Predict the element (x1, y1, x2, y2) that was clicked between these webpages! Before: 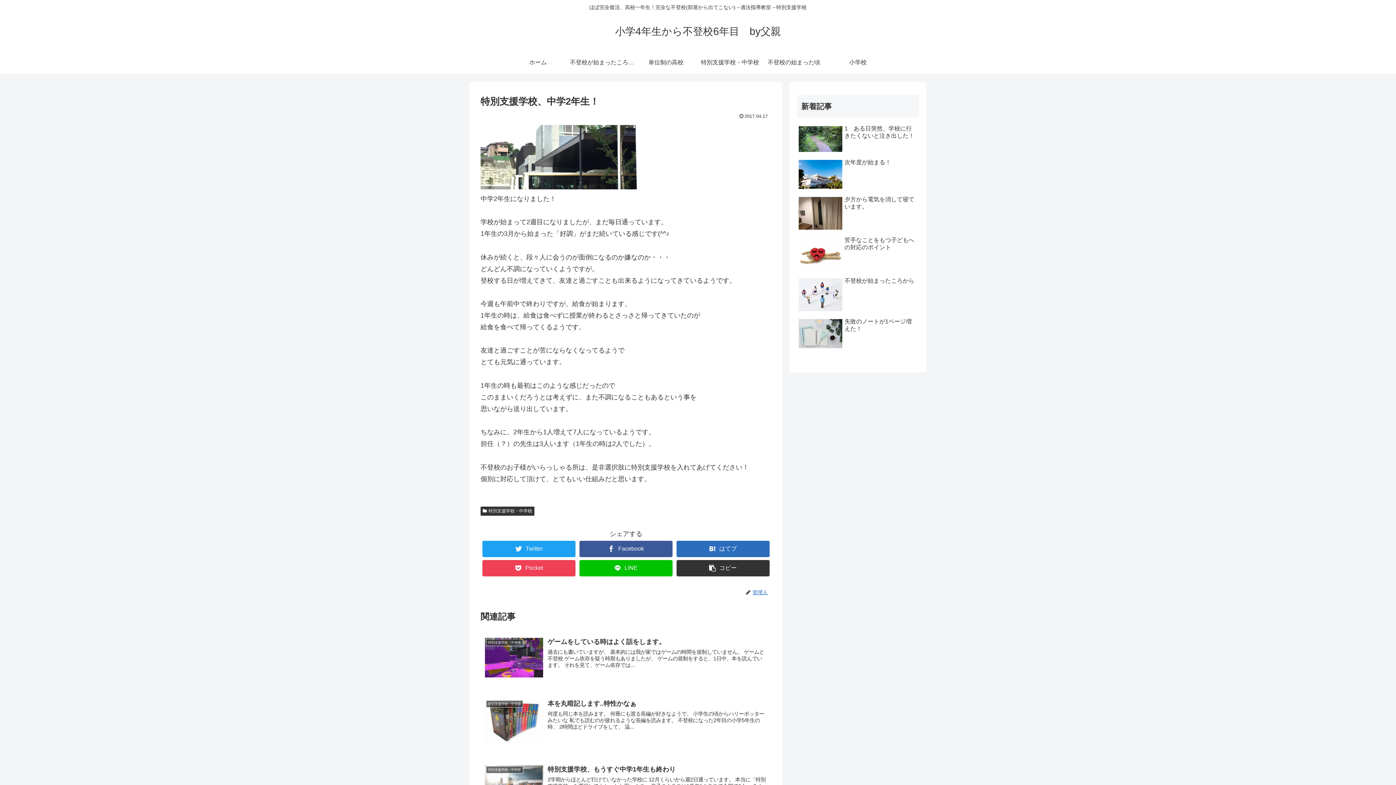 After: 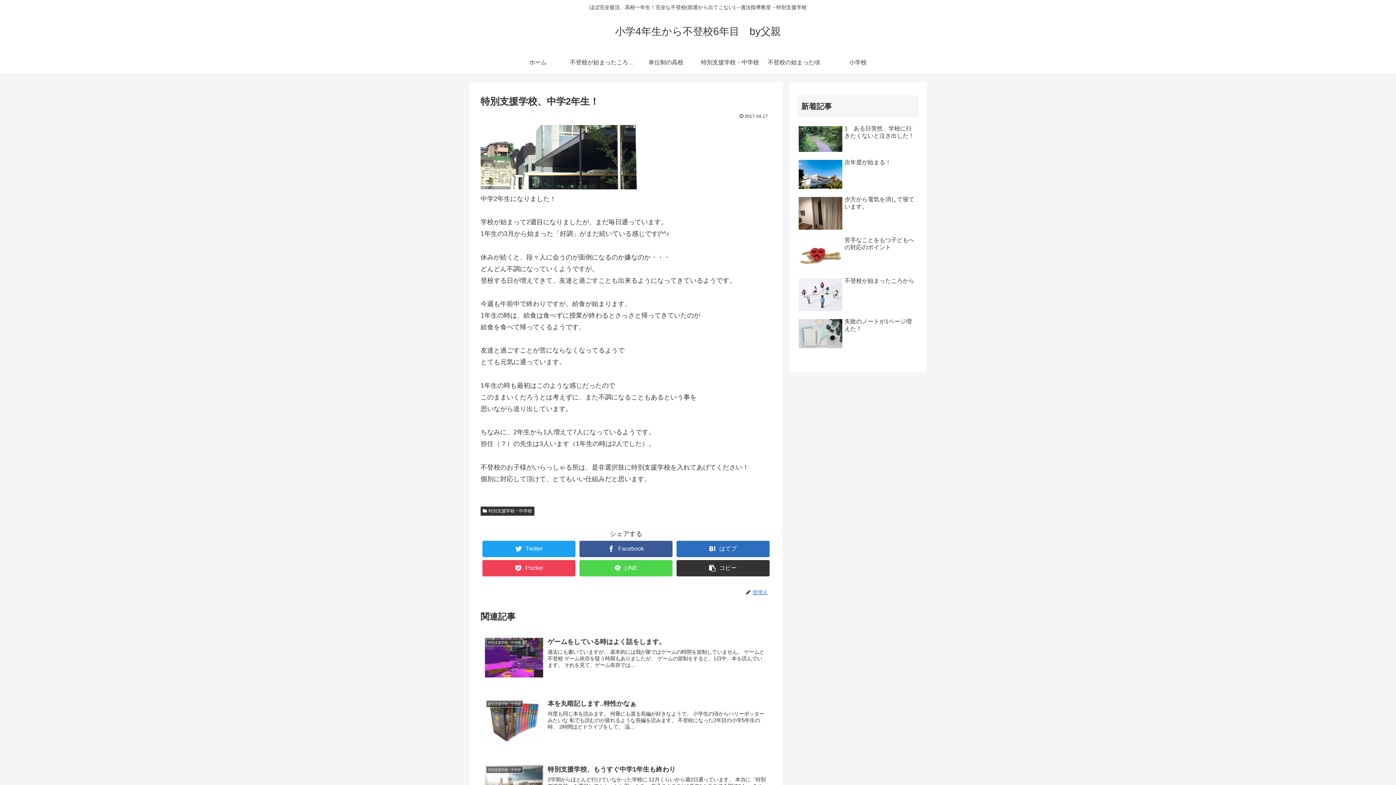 Action: label: LINE bbox: (579, 560, 672, 576)